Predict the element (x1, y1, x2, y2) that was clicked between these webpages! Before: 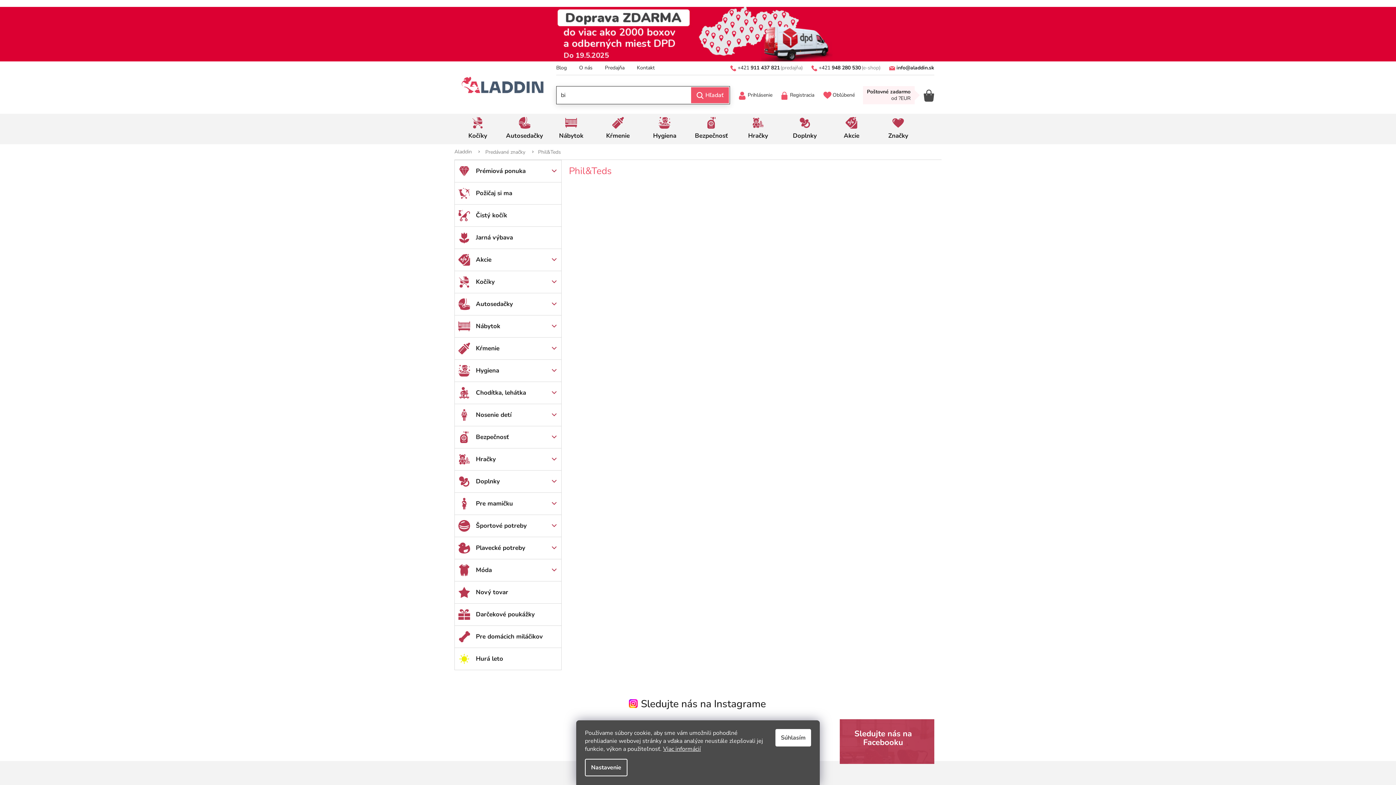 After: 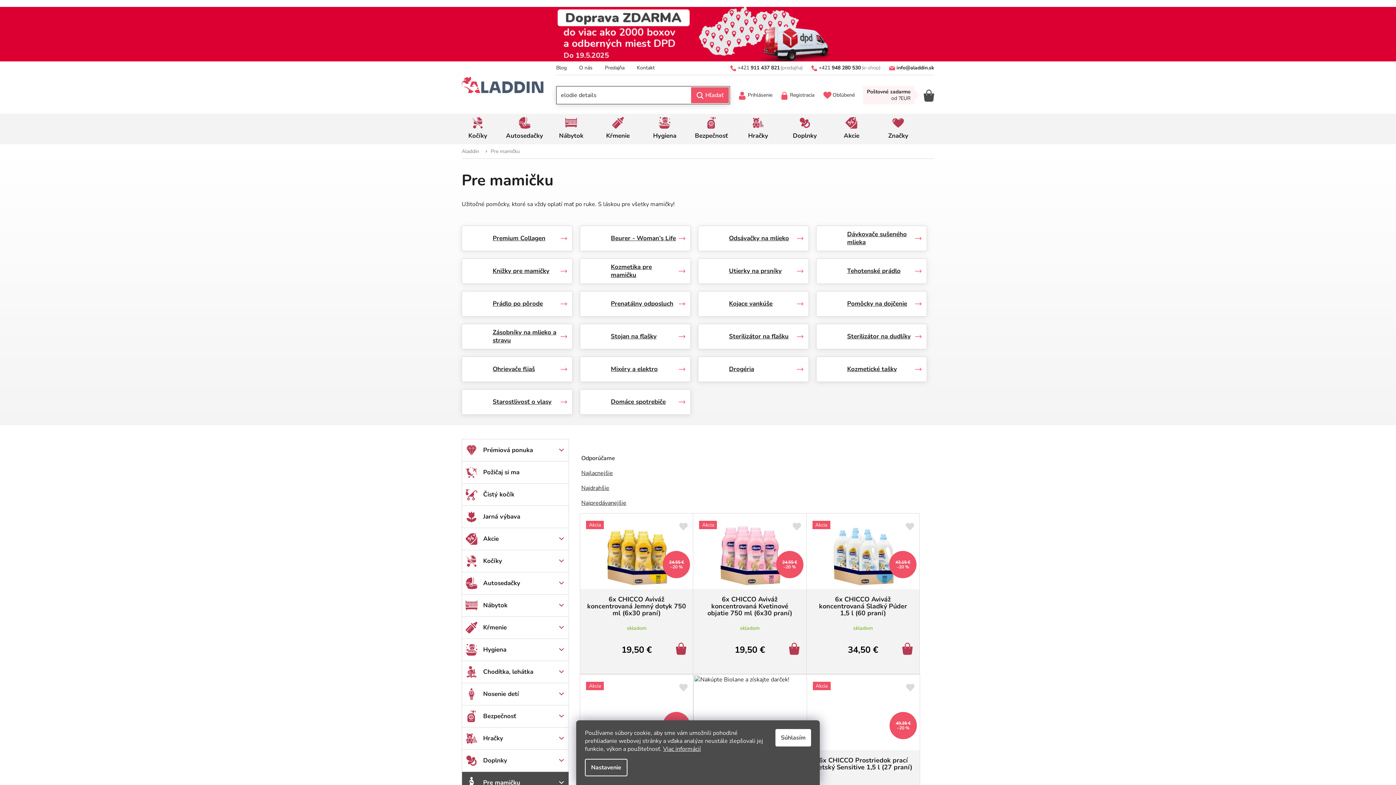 Action: label: Pre mamičku
  bbox: (454, 493, 561, 514)